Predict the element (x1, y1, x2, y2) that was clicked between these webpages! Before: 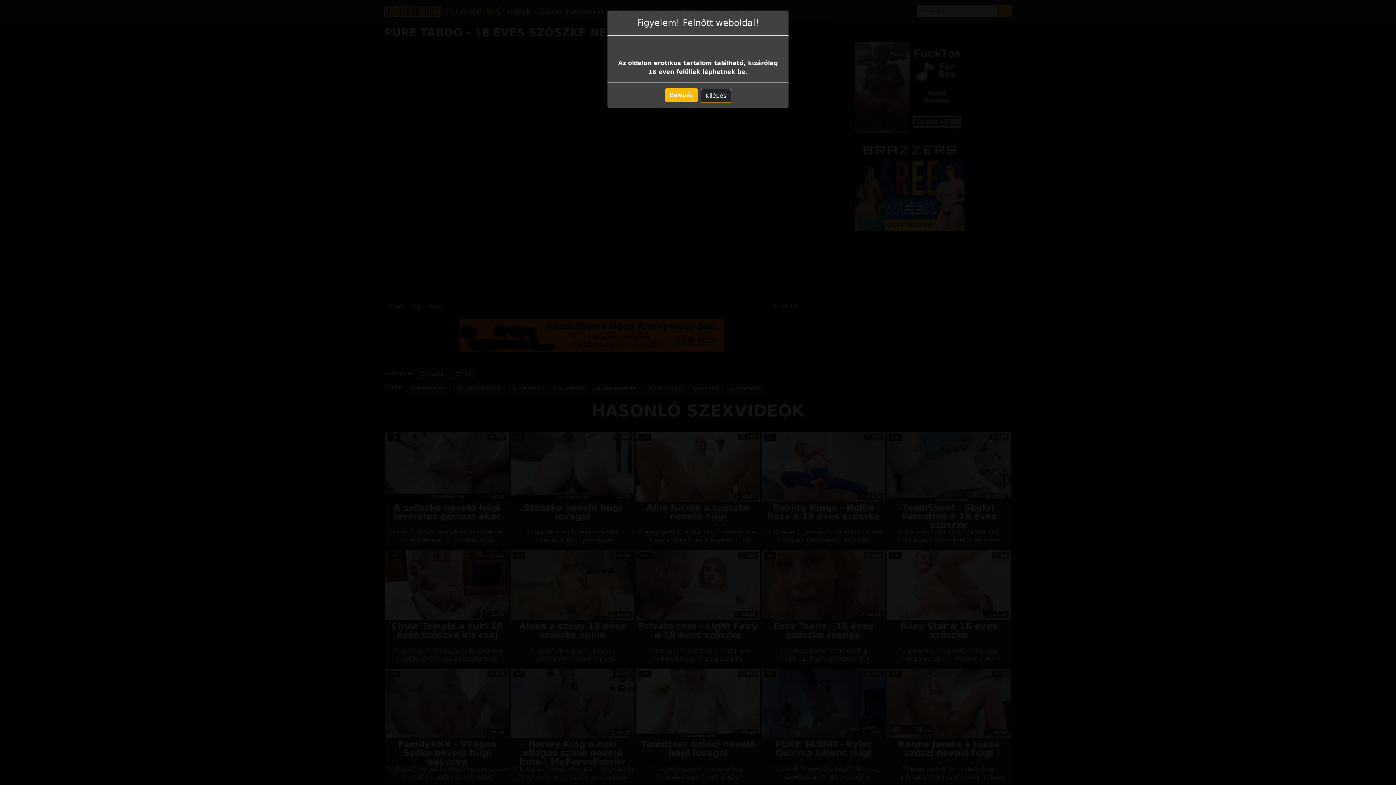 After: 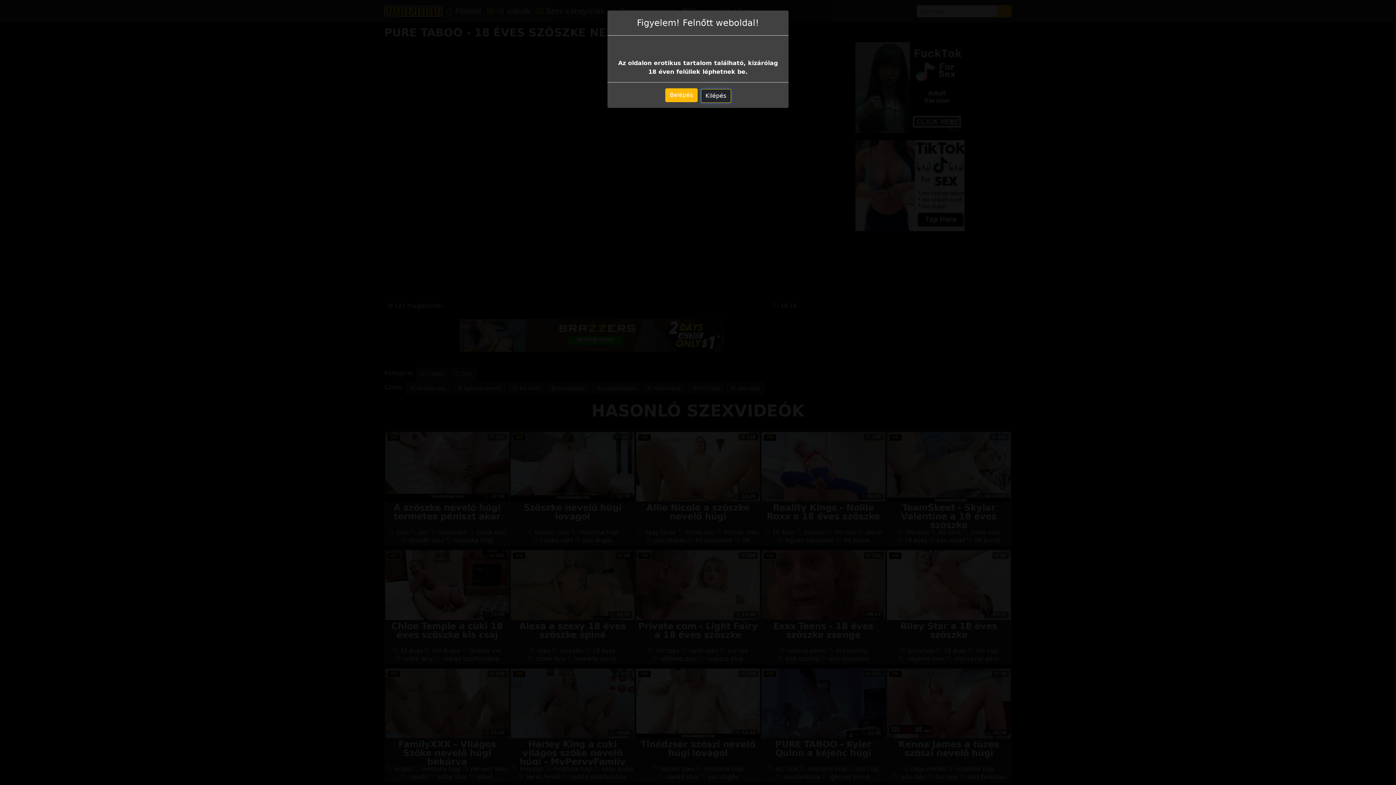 Action: bbox: (700, 89, 731, 102) label: Kilépés